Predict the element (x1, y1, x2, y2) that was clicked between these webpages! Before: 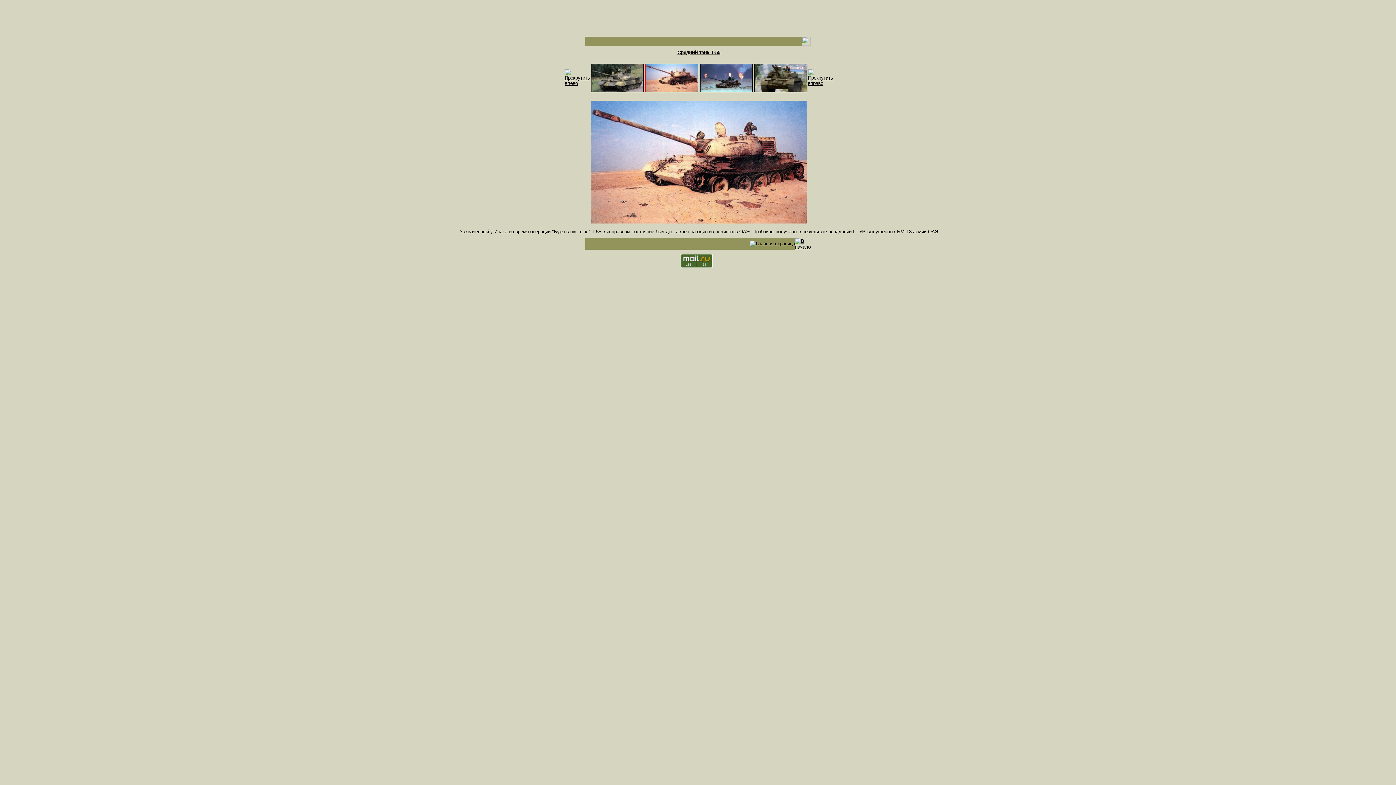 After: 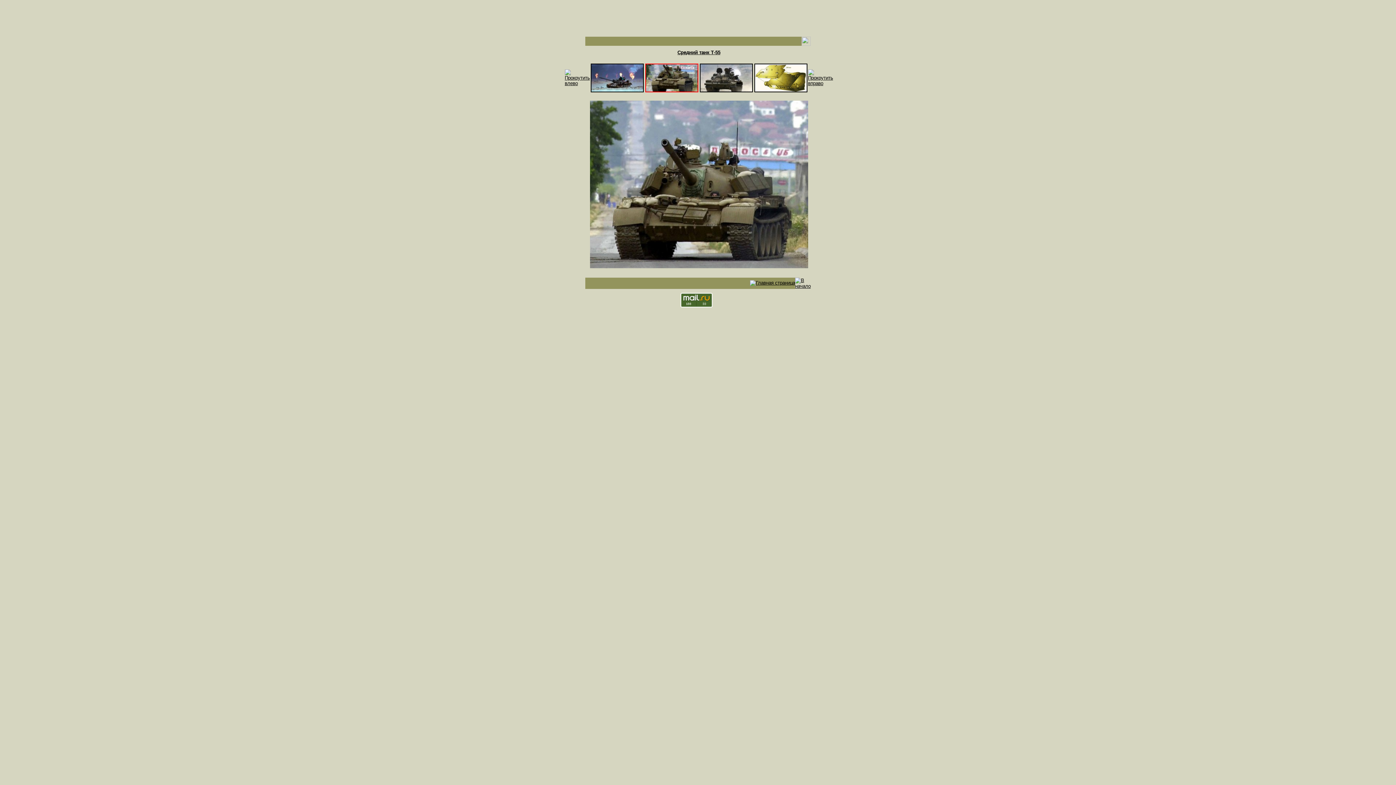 Action: bbox: (753, 63, 808, 92)